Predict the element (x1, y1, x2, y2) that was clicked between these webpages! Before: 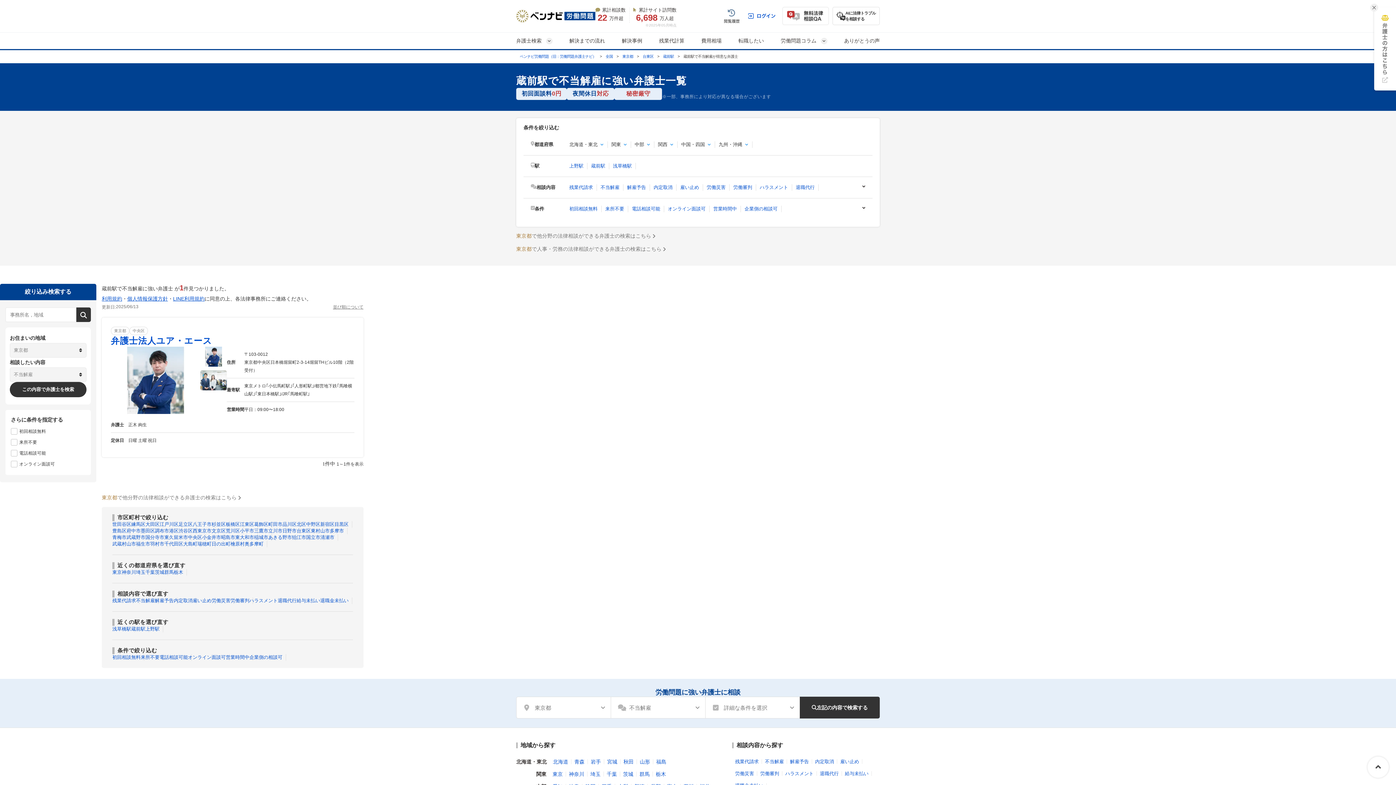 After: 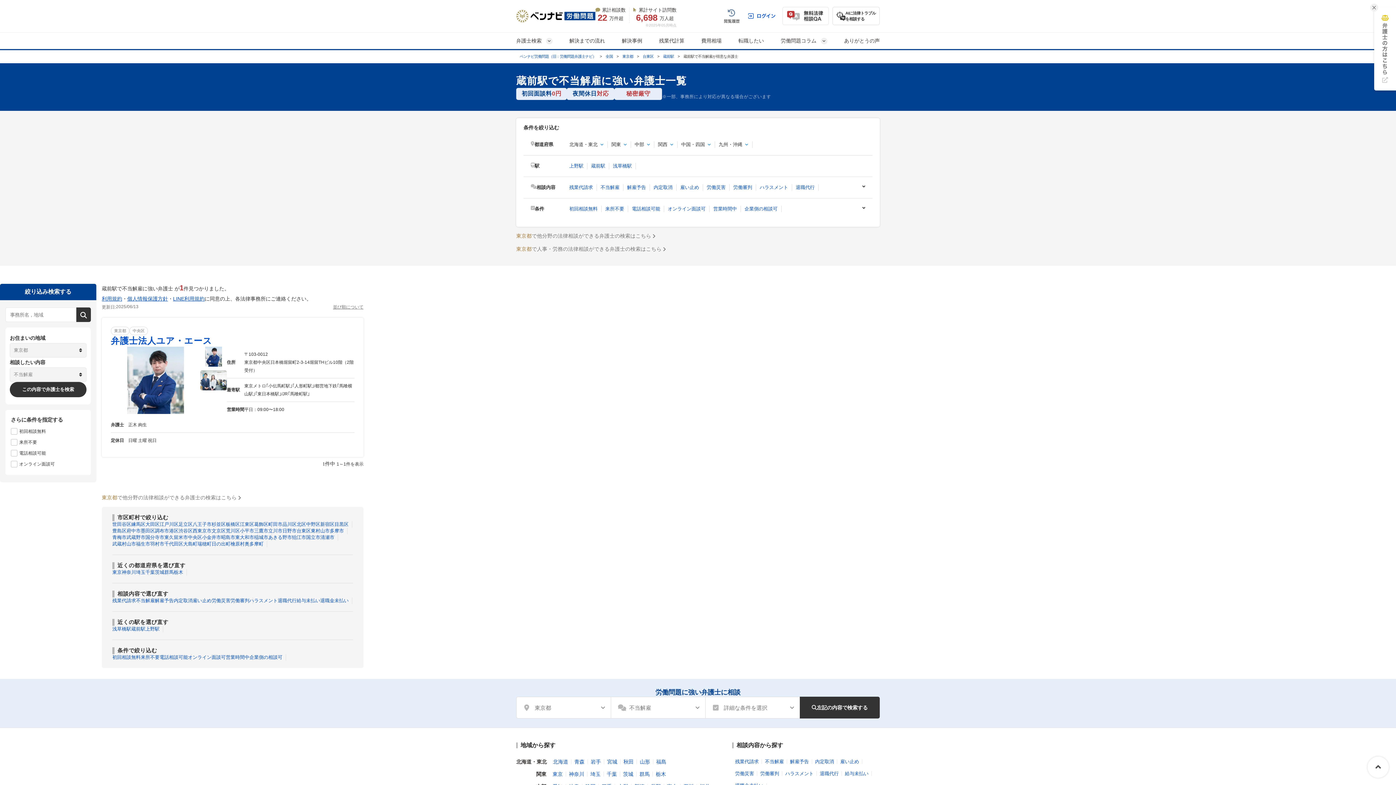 Action: bbox: (516, 232, 651, 240) label: 東京都で他分野の法律相談ができる弁護士の検索はこちら